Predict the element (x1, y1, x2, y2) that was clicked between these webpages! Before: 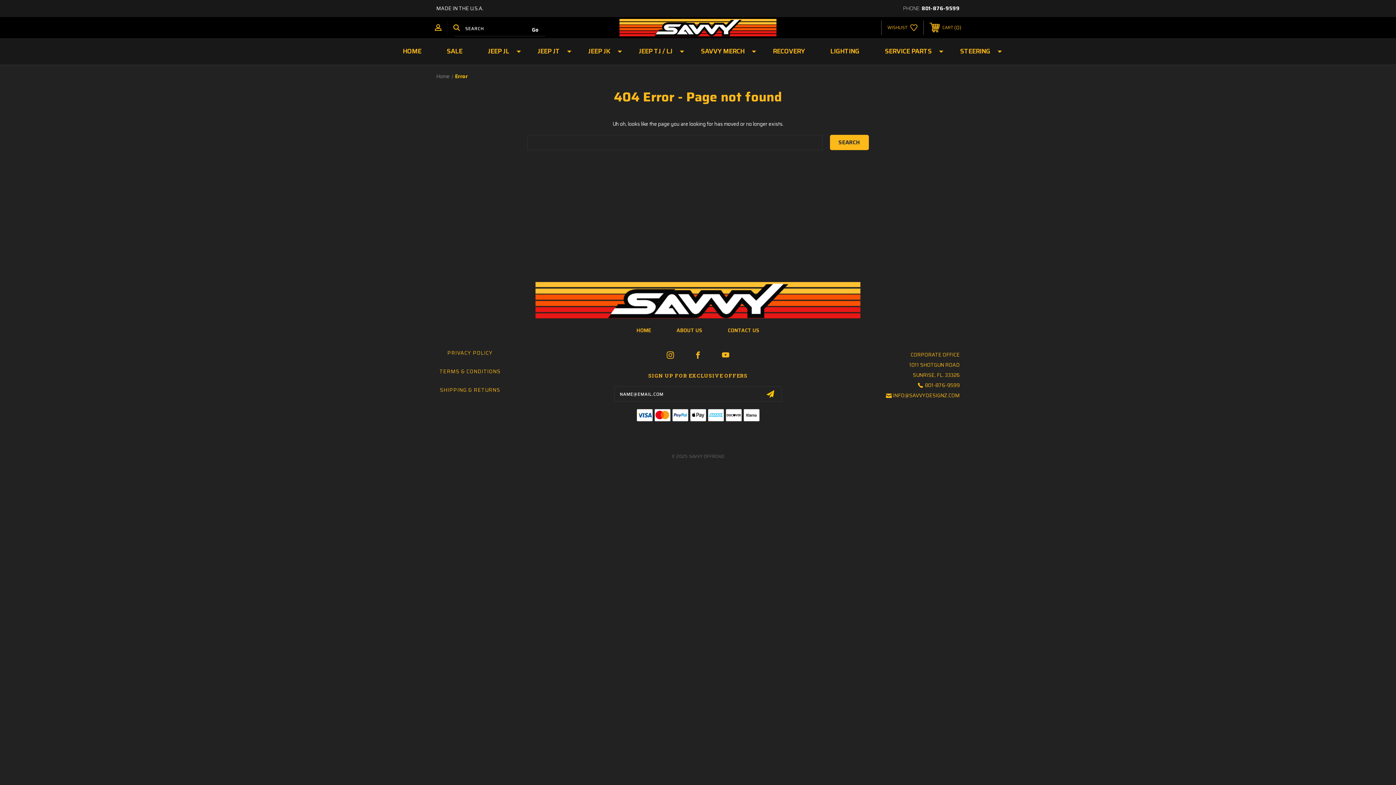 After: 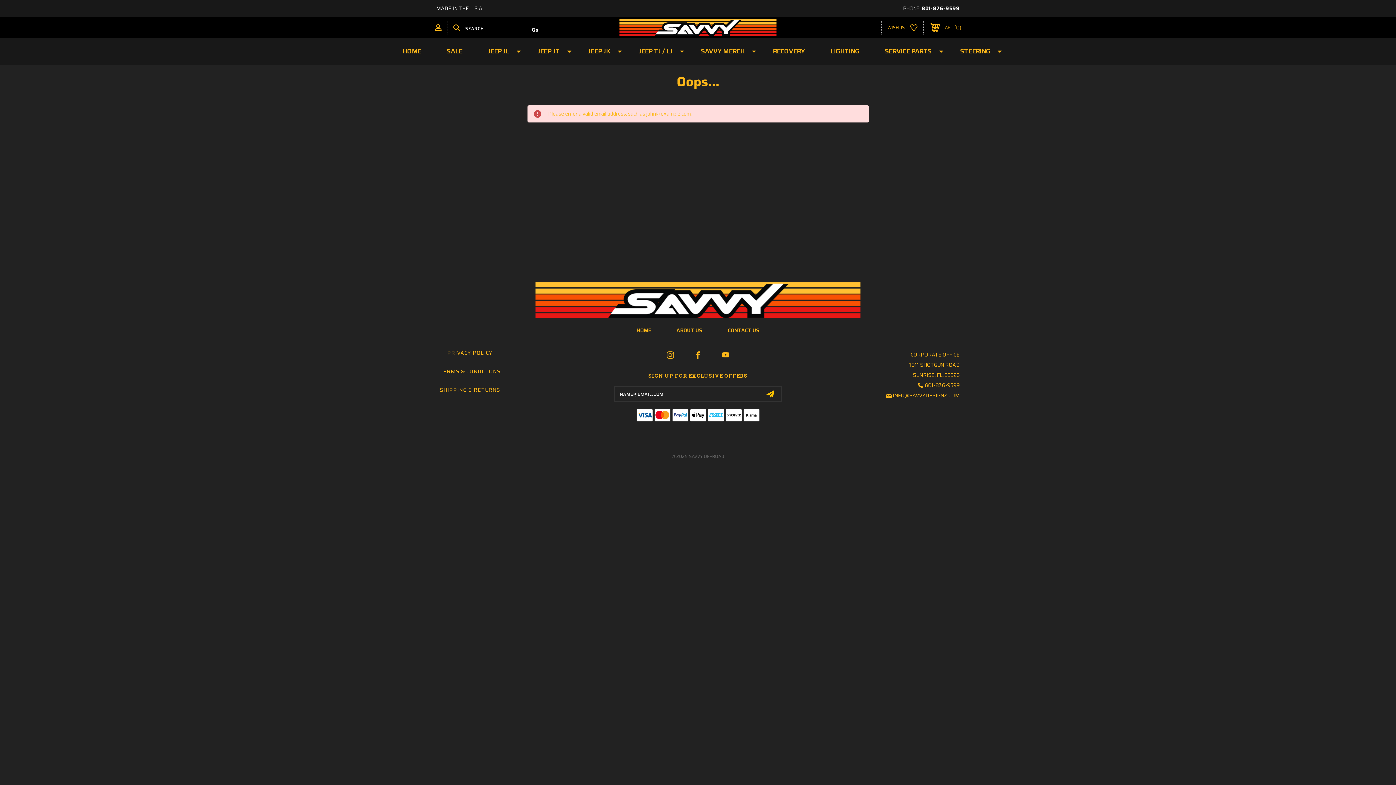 Action: bbox: (764, 389, 776, 398)